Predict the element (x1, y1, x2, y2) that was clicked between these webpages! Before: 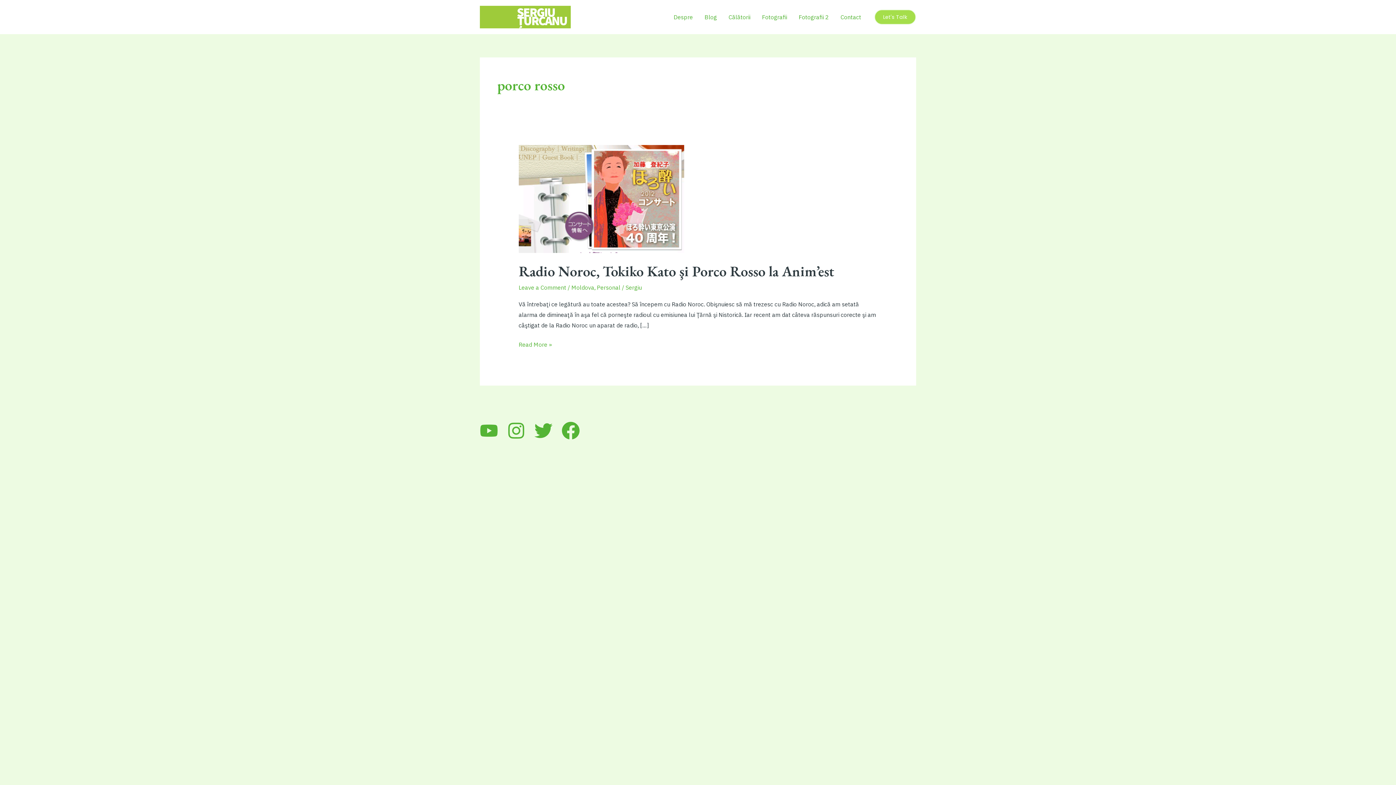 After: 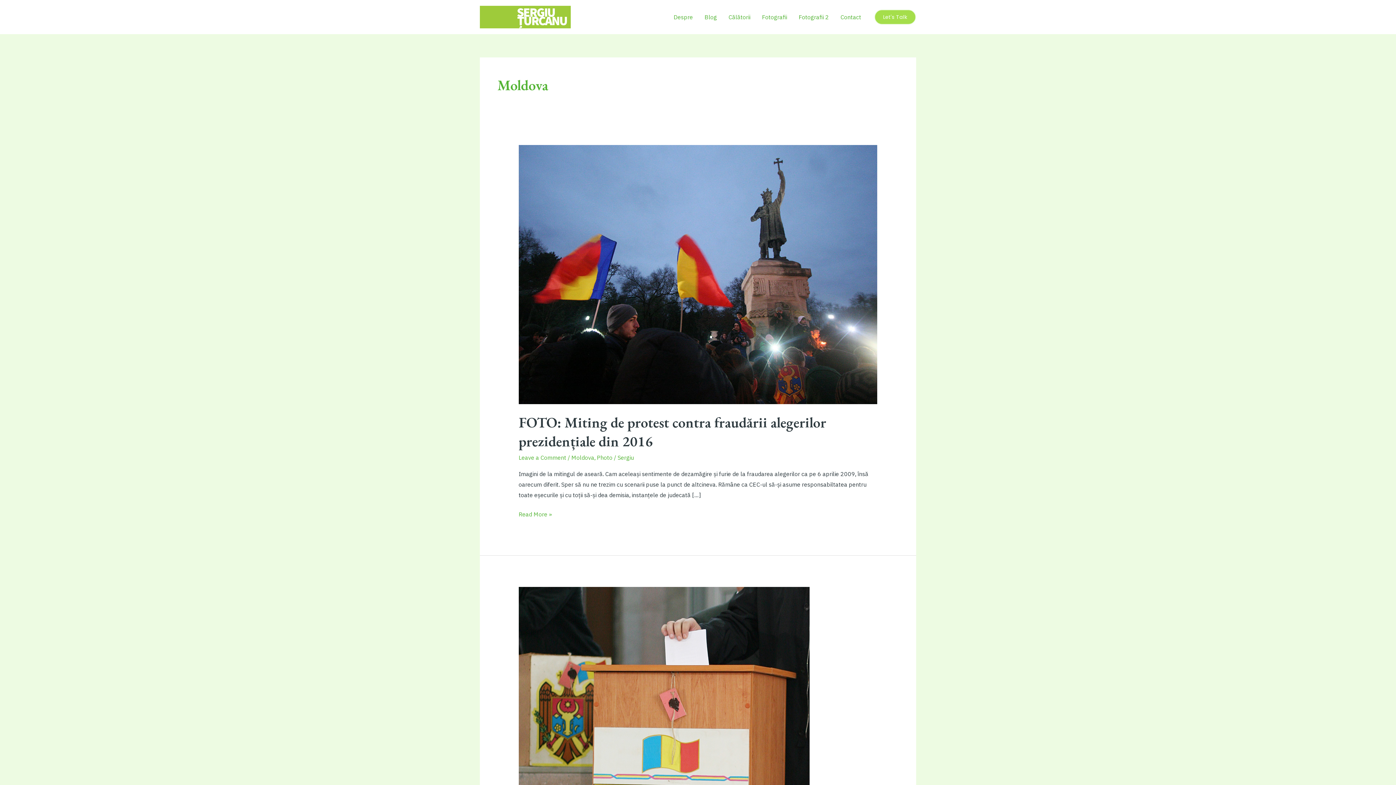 Action: label: Moldova bbox: (571, 284, 594, 291)